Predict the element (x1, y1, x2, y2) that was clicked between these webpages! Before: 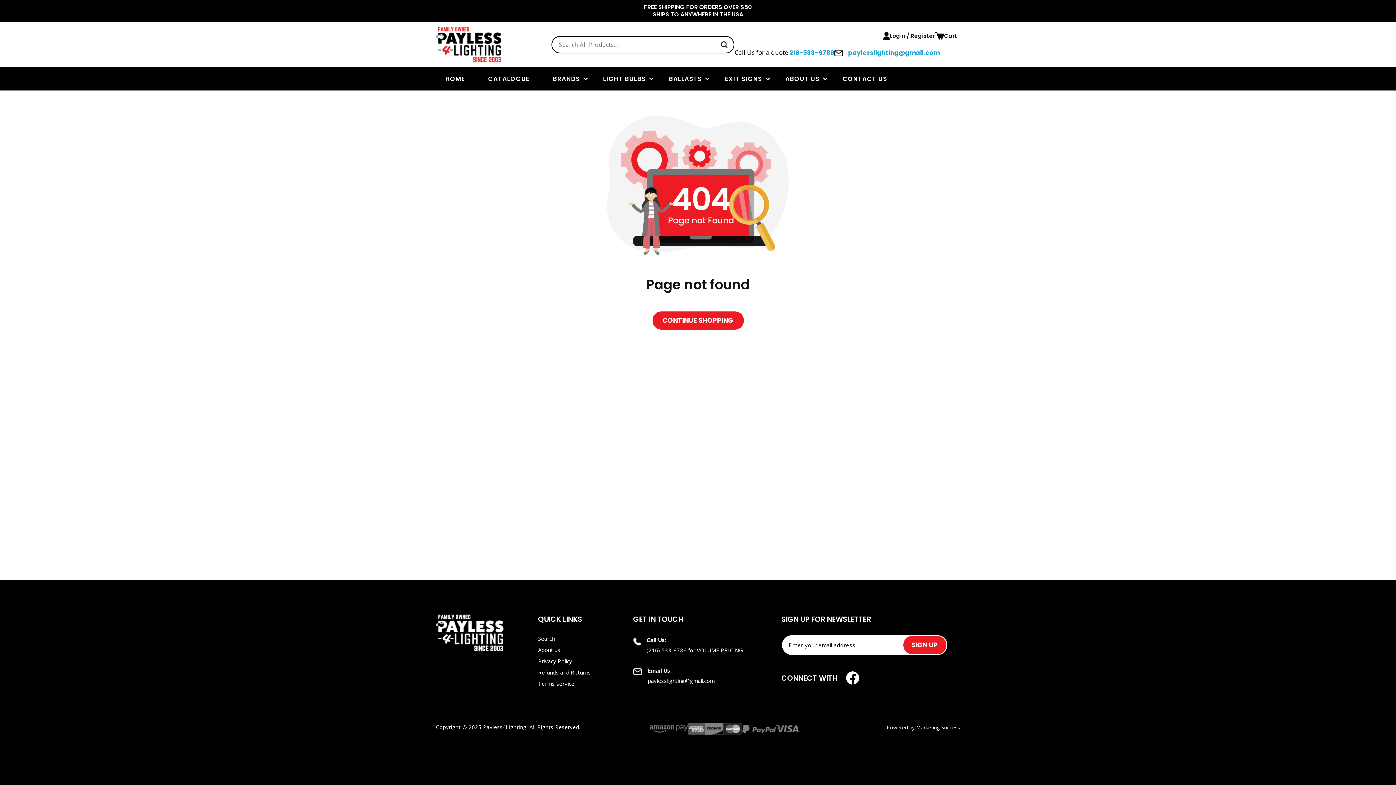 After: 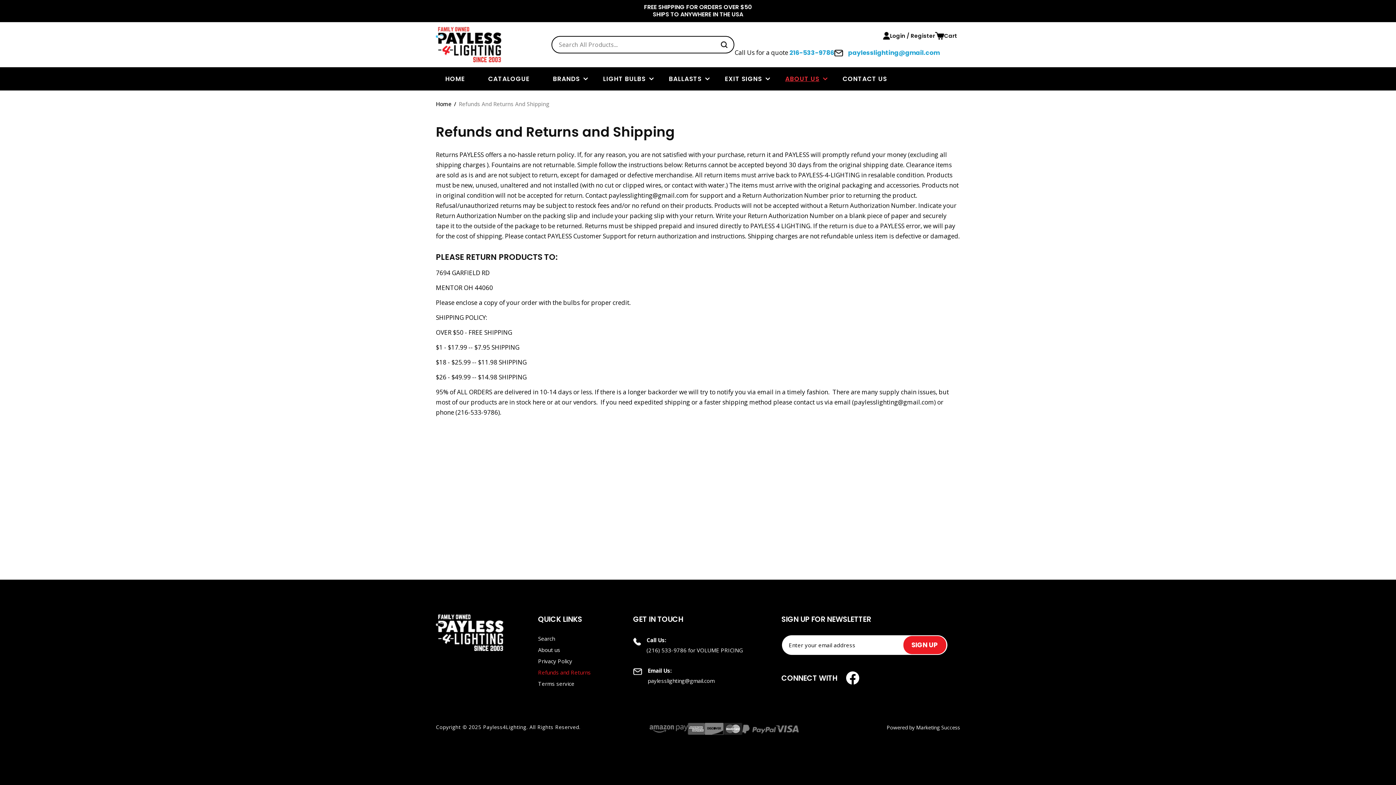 Action: bbox: (538, 669, 590, 676) label: Refunds and Returns